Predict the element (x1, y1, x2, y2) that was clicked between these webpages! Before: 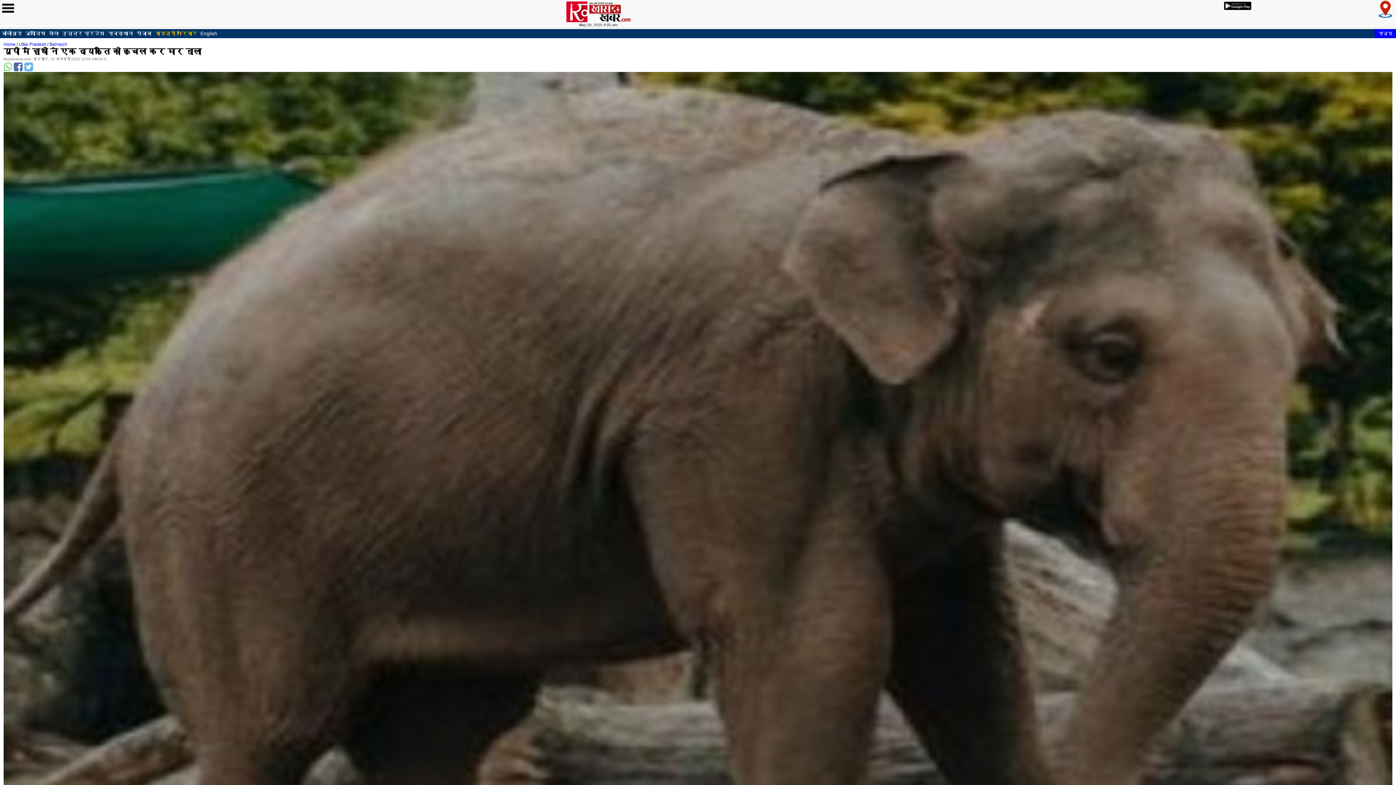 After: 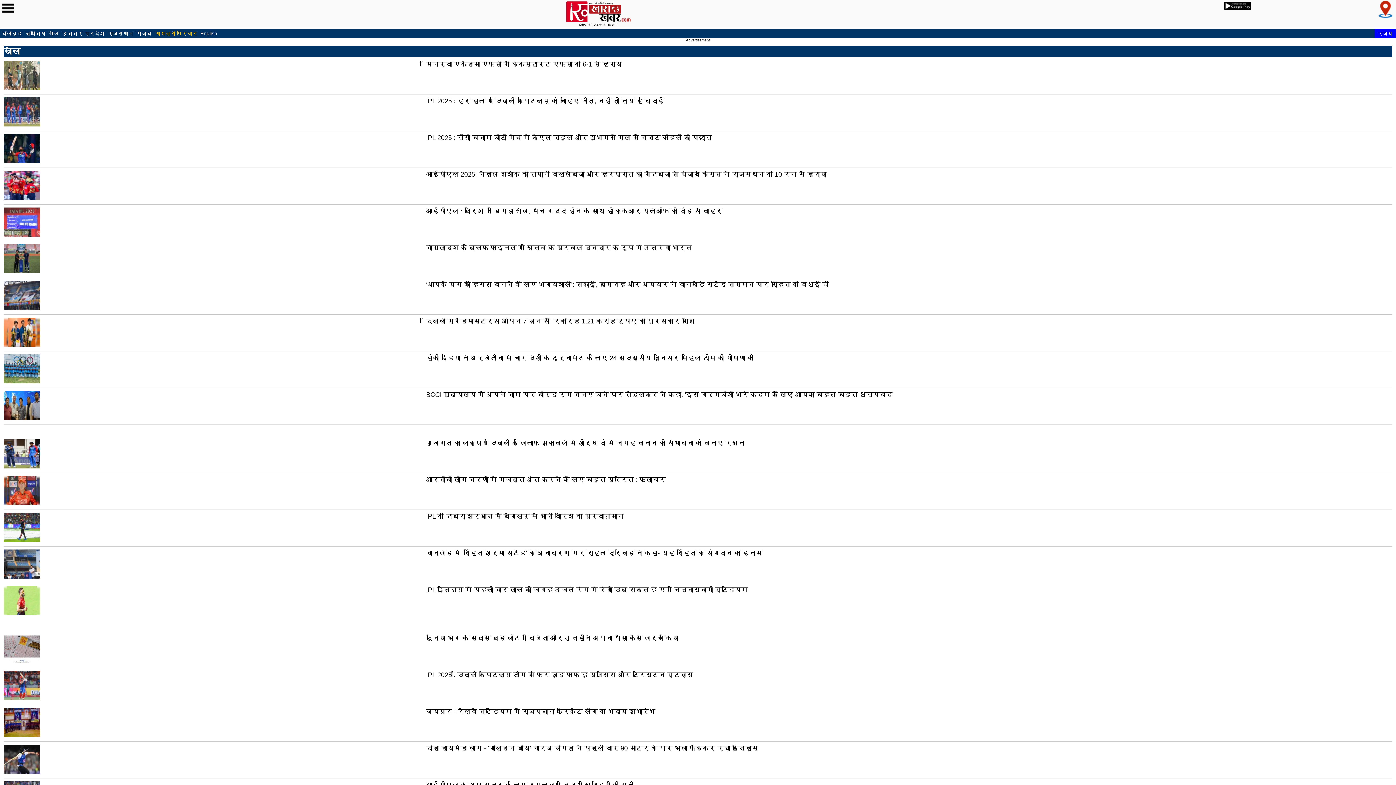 Action: bbox: (48, 30, 59, 36) label: खेल